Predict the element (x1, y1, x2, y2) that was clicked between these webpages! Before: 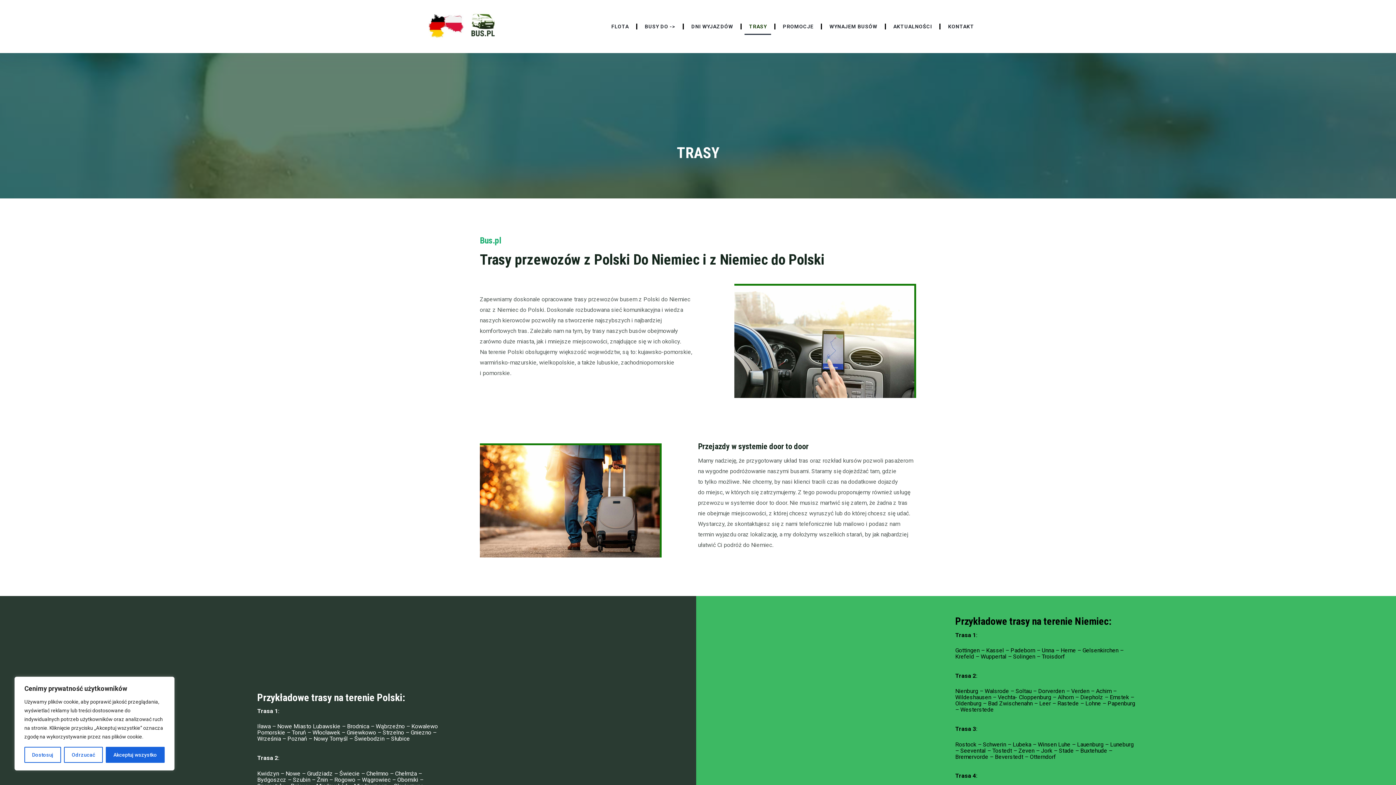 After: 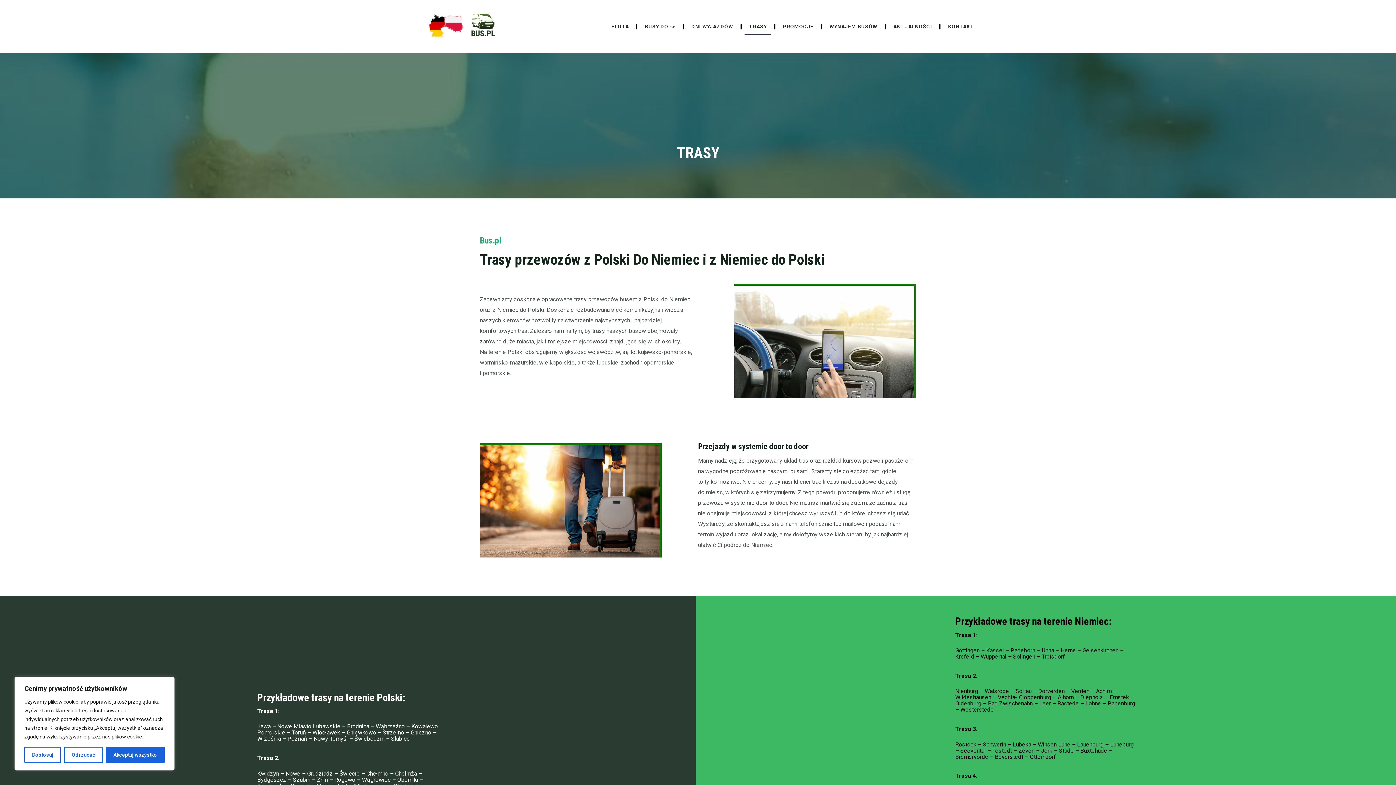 Action: label: TRASY bbox: (744, 18, 771, 34)